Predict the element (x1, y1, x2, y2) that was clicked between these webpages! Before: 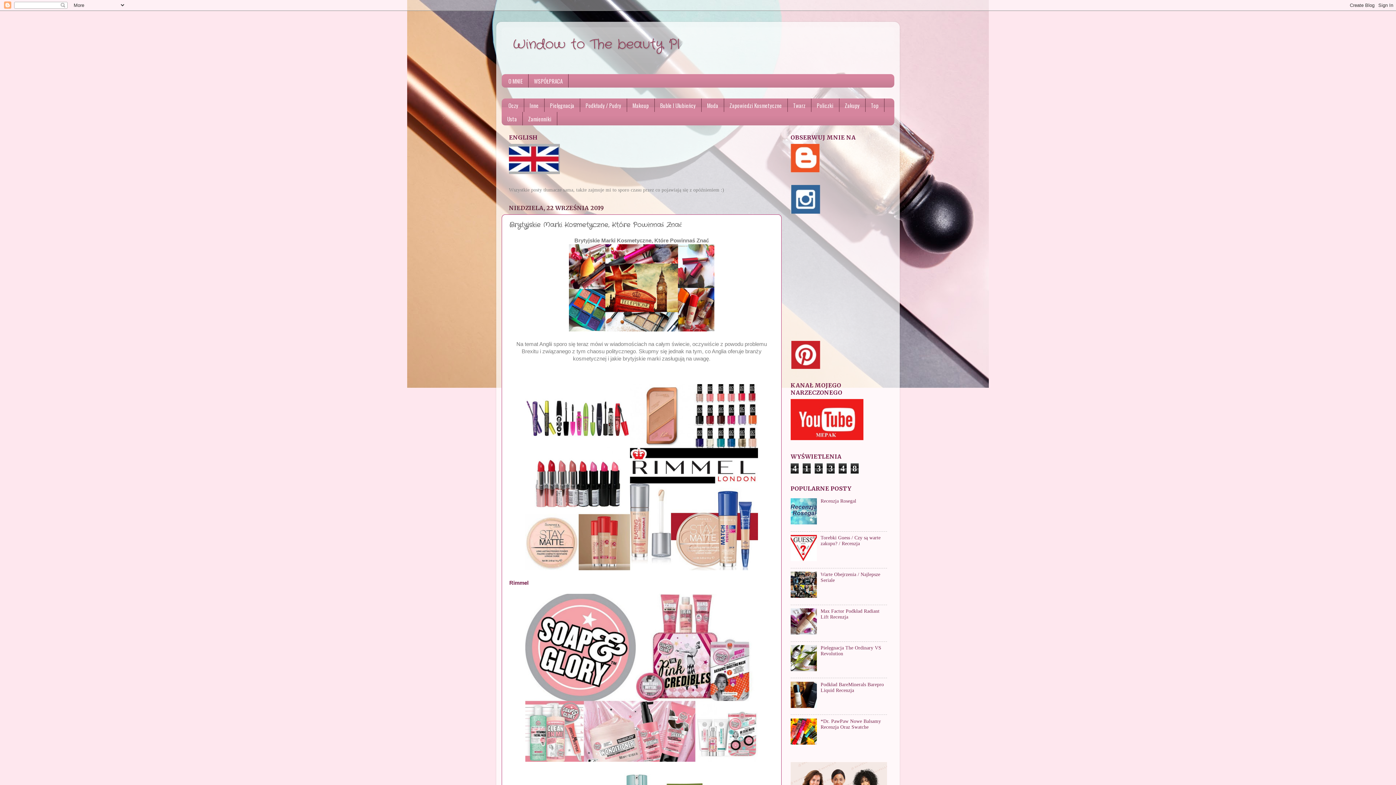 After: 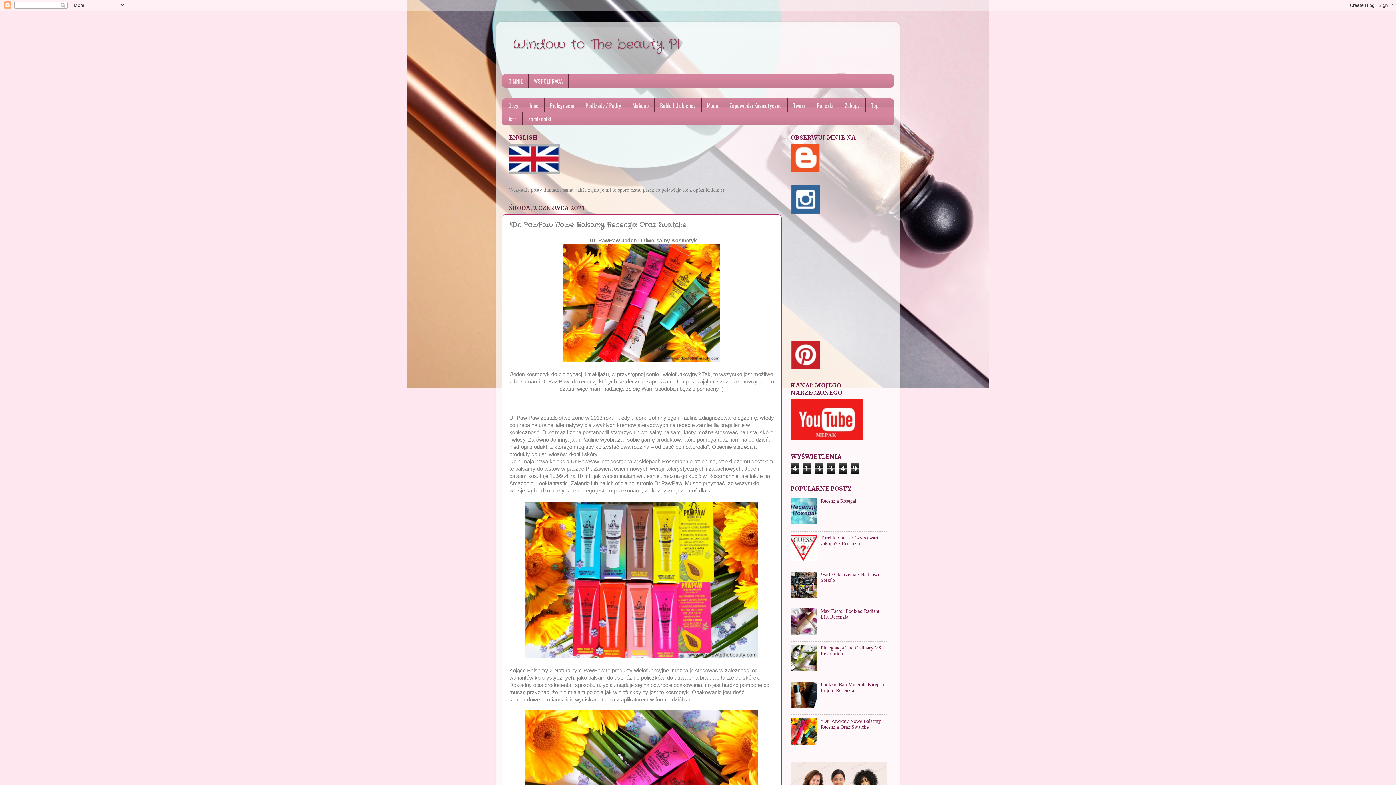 Action: label: *Dr. PawPaw Nowe Balsamy Recenzja Oraz Swatche bbox: (820, 718, 881, 730)